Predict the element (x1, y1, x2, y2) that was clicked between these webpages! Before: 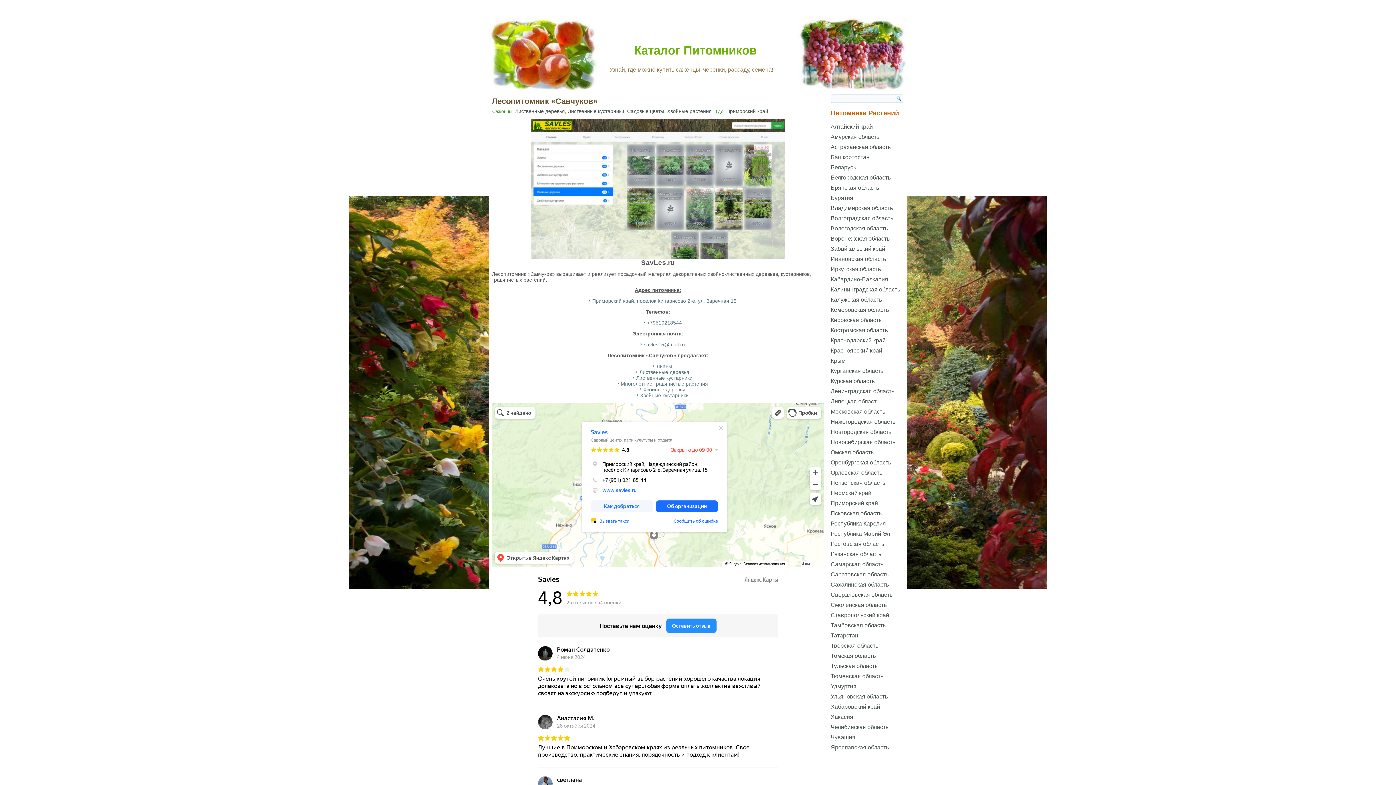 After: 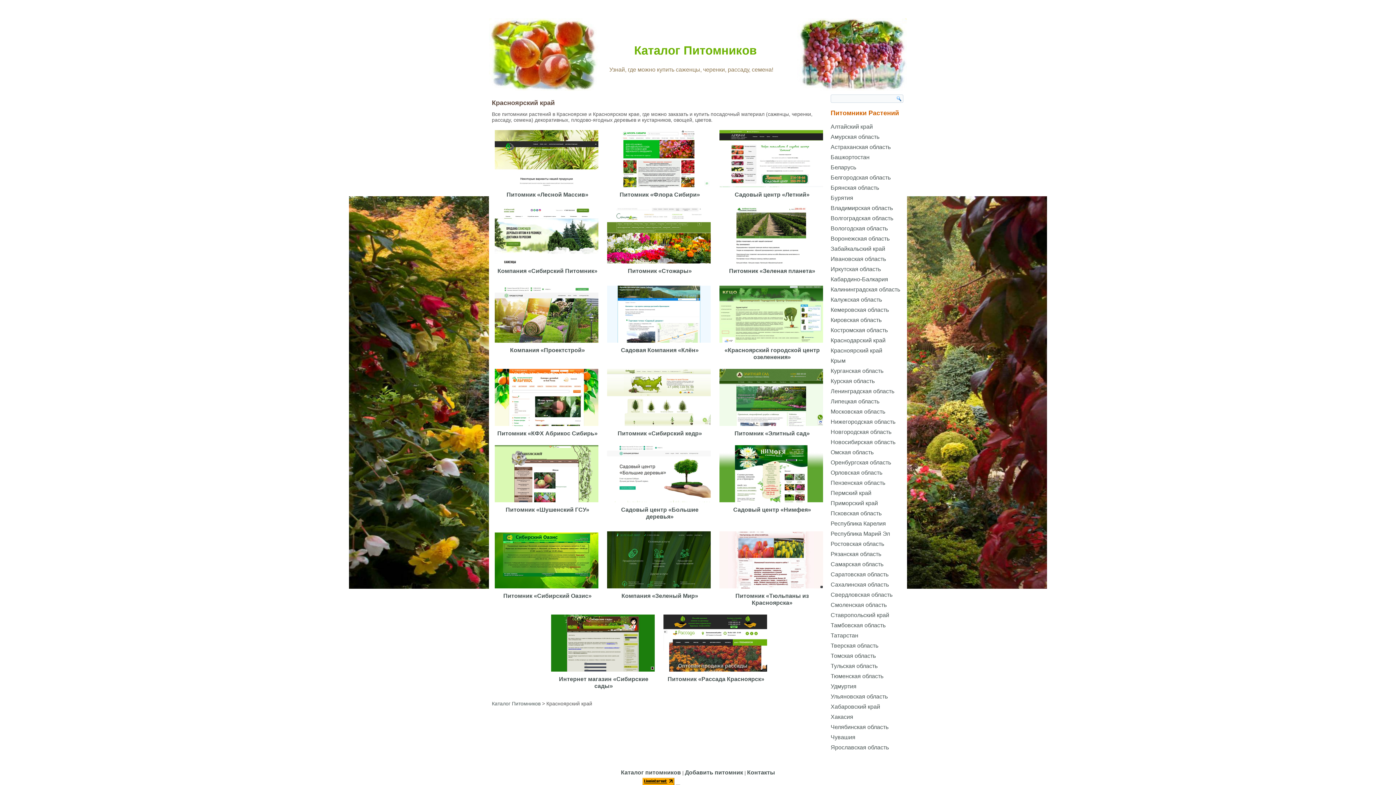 Action: bbox: (830, 347, 882, 353) label: Красноярский край